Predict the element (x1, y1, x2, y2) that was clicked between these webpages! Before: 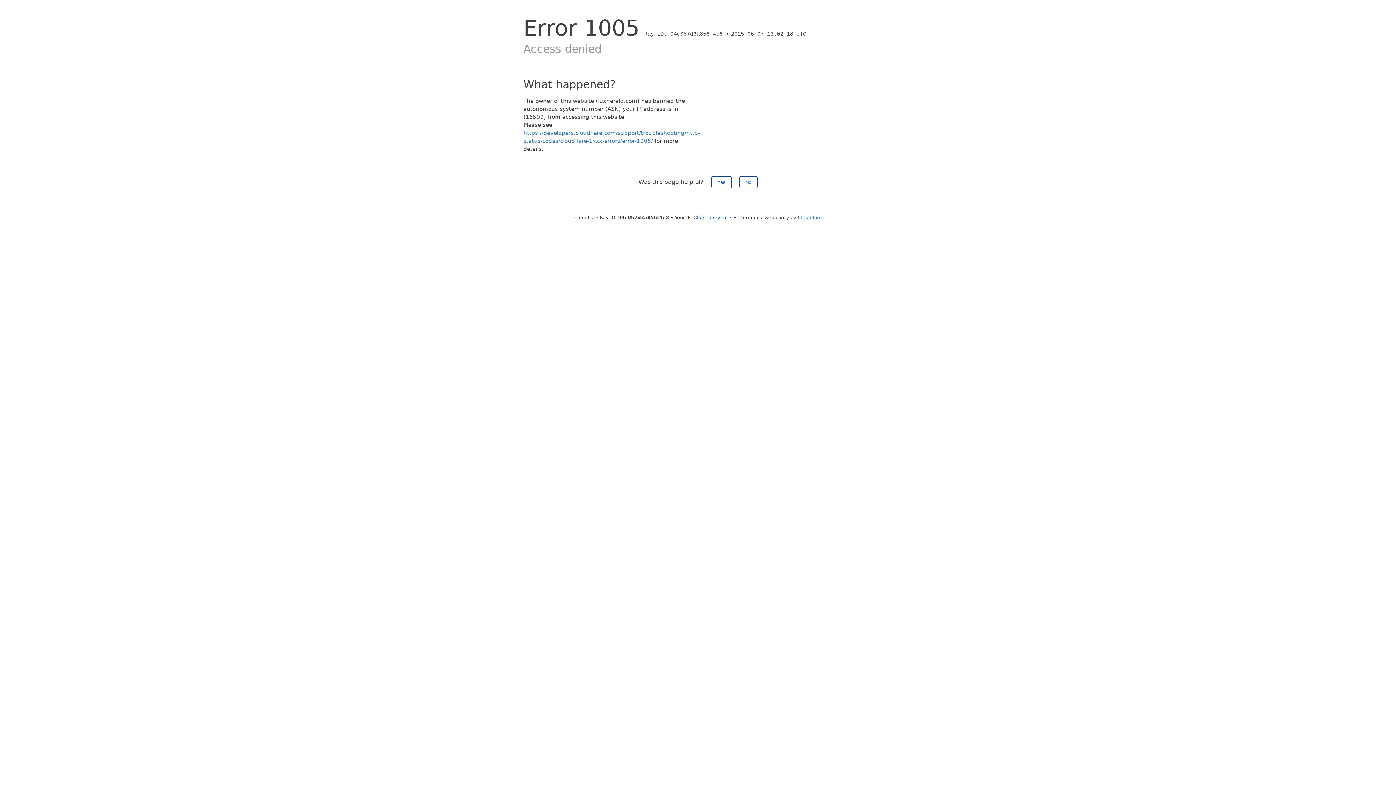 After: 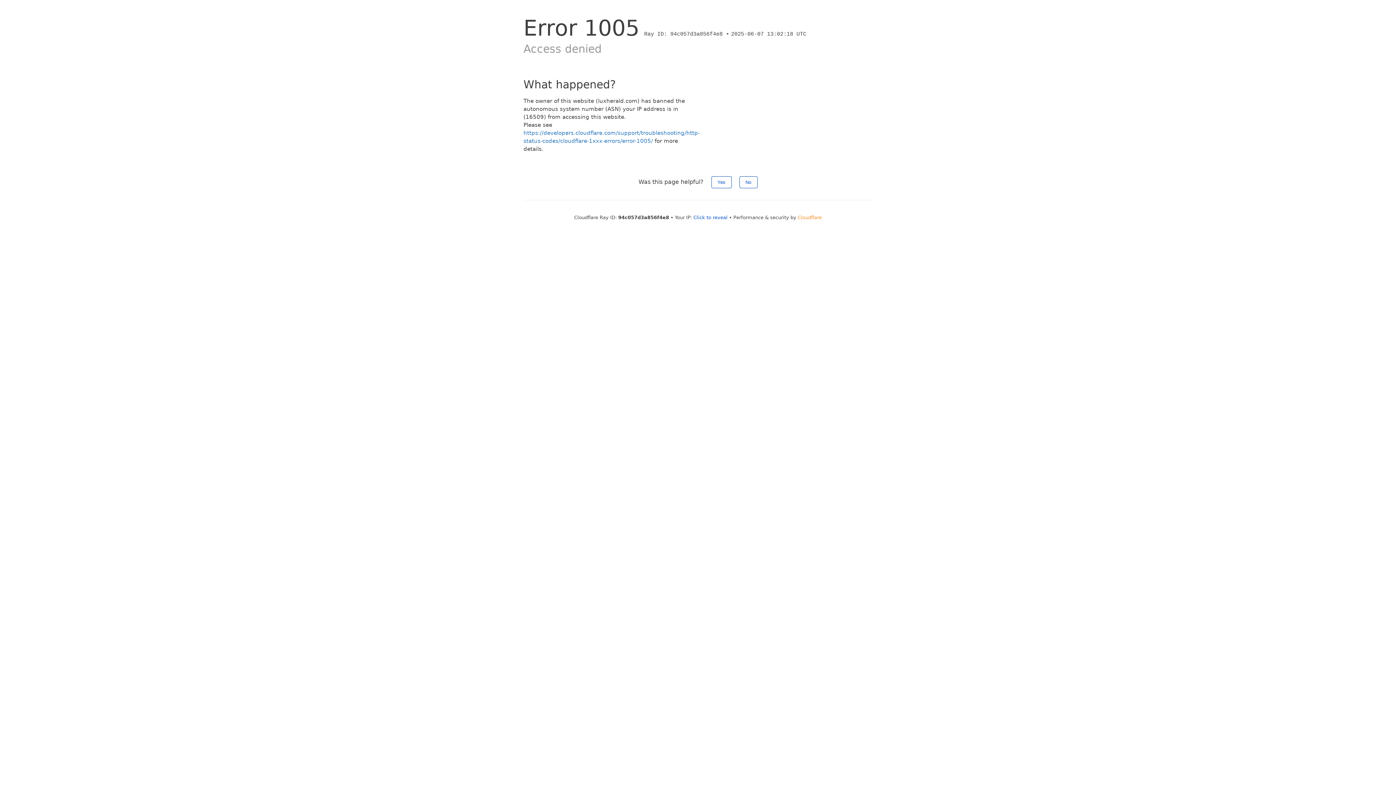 Action: label: Cloudflare bbox: (798, 214, 822, 220)